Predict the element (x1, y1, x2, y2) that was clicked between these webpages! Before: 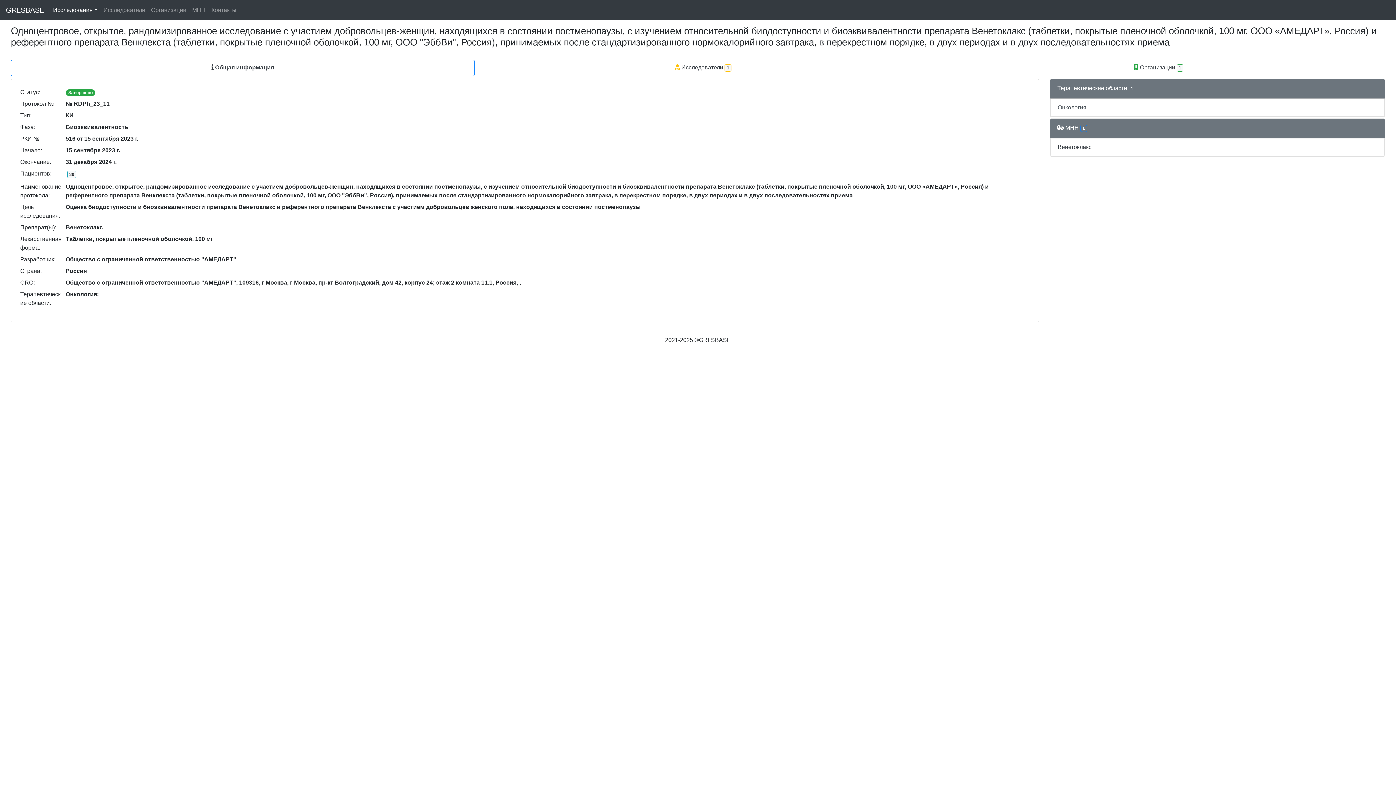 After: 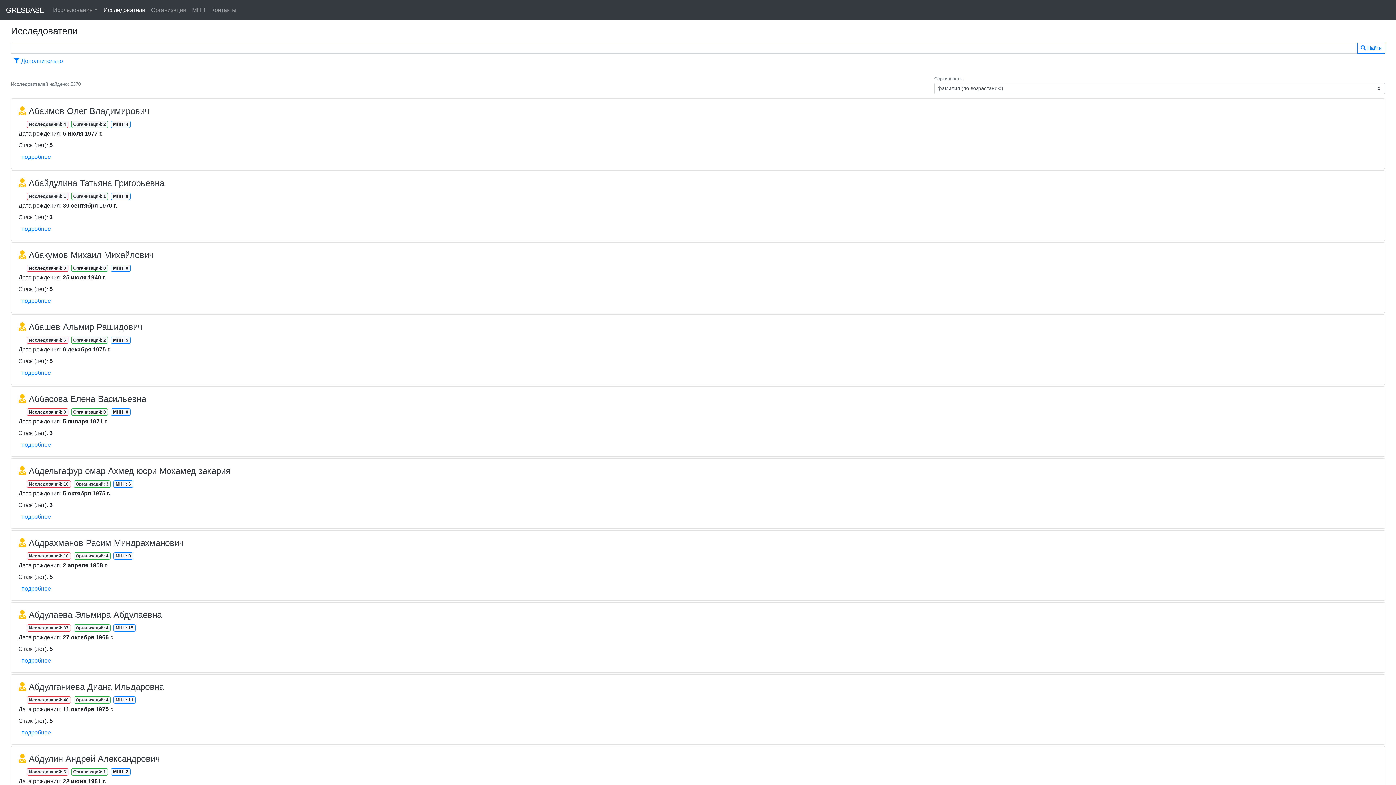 Action: label: Исследователи bbox: (100, 2, 148, 17)